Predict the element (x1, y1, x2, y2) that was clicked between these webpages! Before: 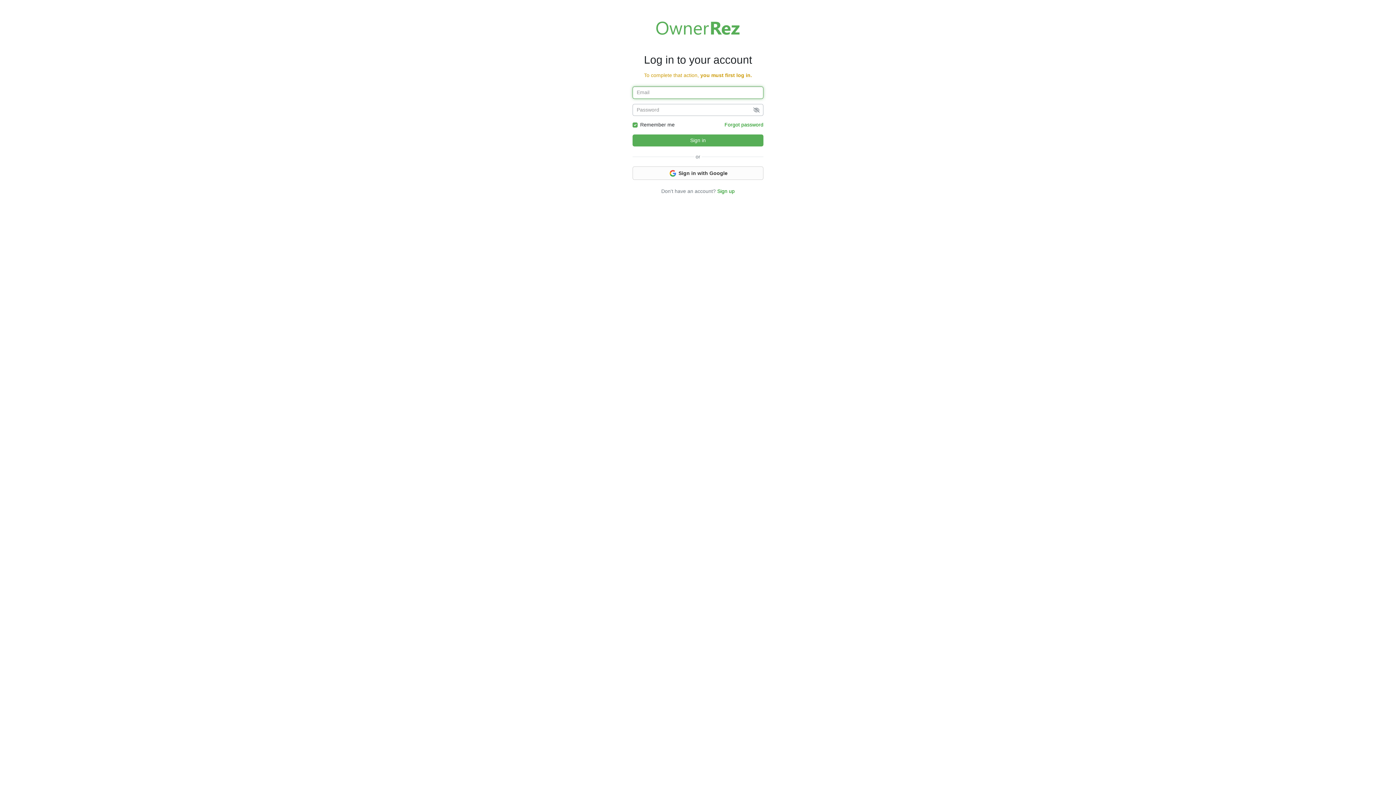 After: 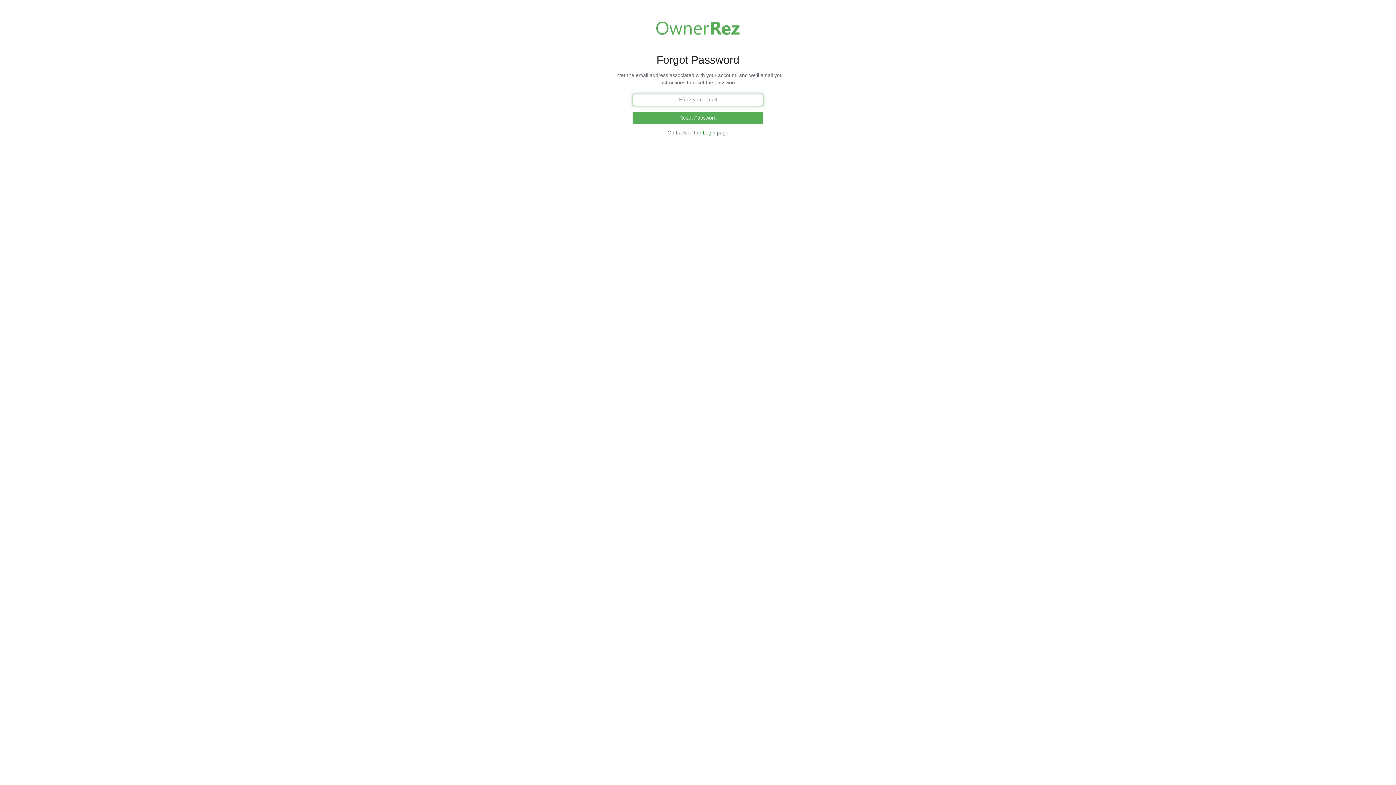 Action: bbox: (724, 121, 763, 127) label: Forgot password